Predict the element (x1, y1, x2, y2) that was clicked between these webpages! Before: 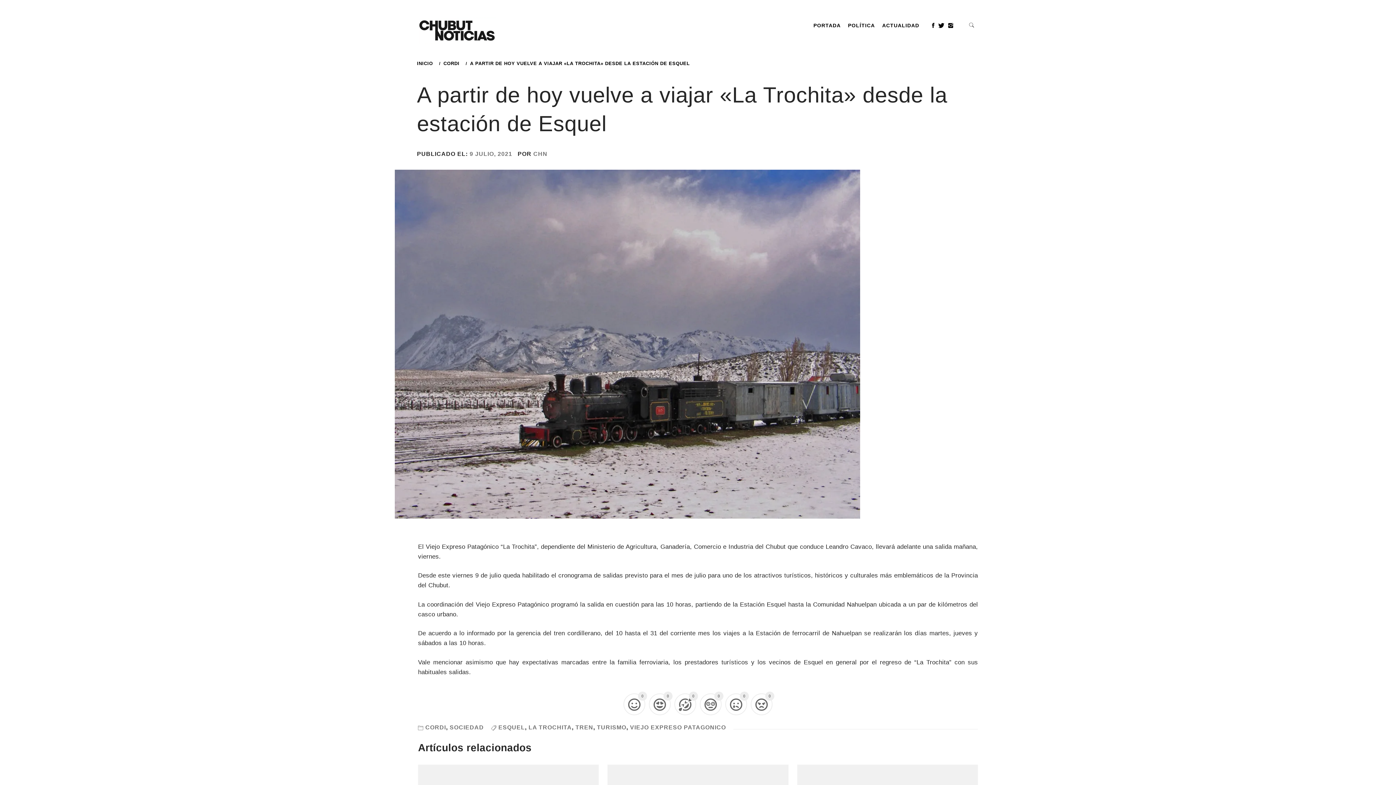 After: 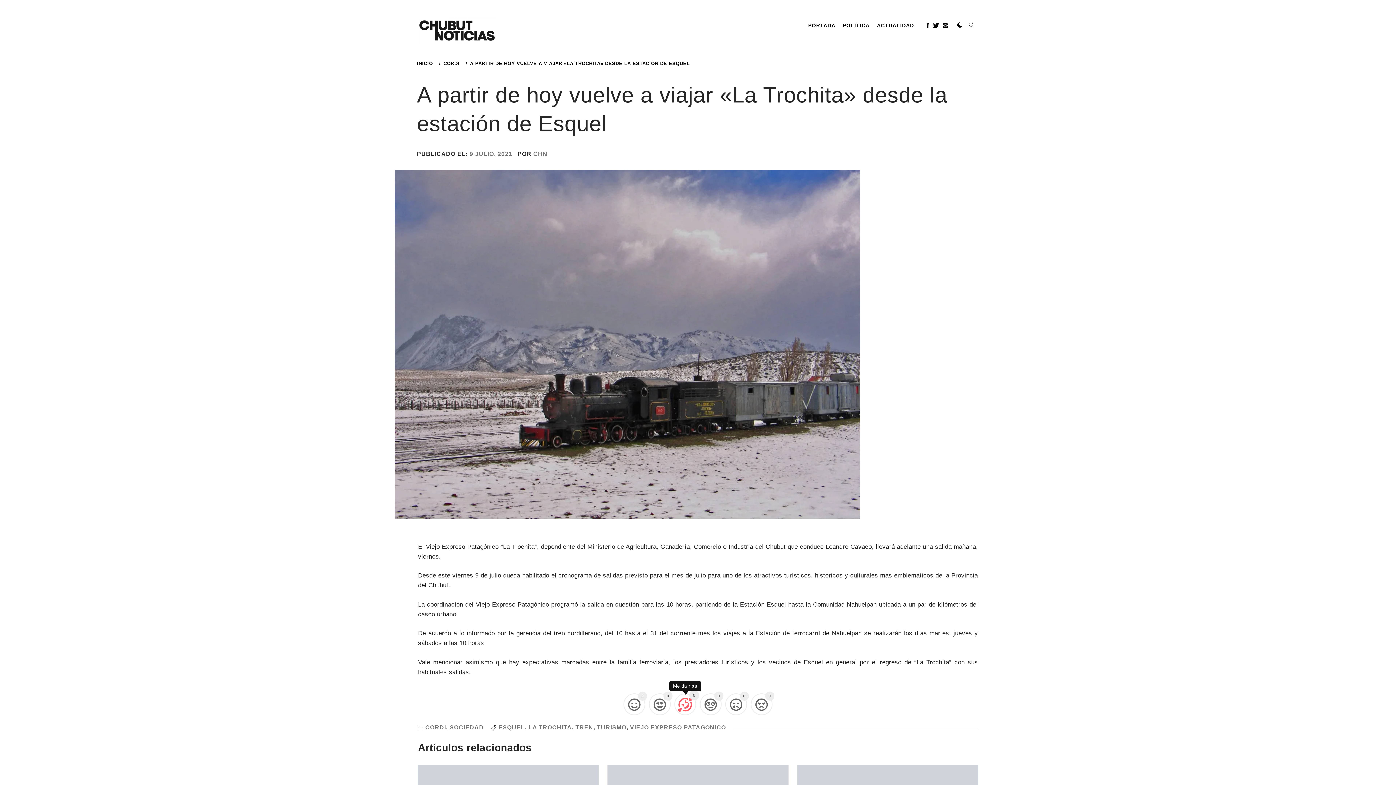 Action: bbox: (675, 694, 695, 715) label: 0